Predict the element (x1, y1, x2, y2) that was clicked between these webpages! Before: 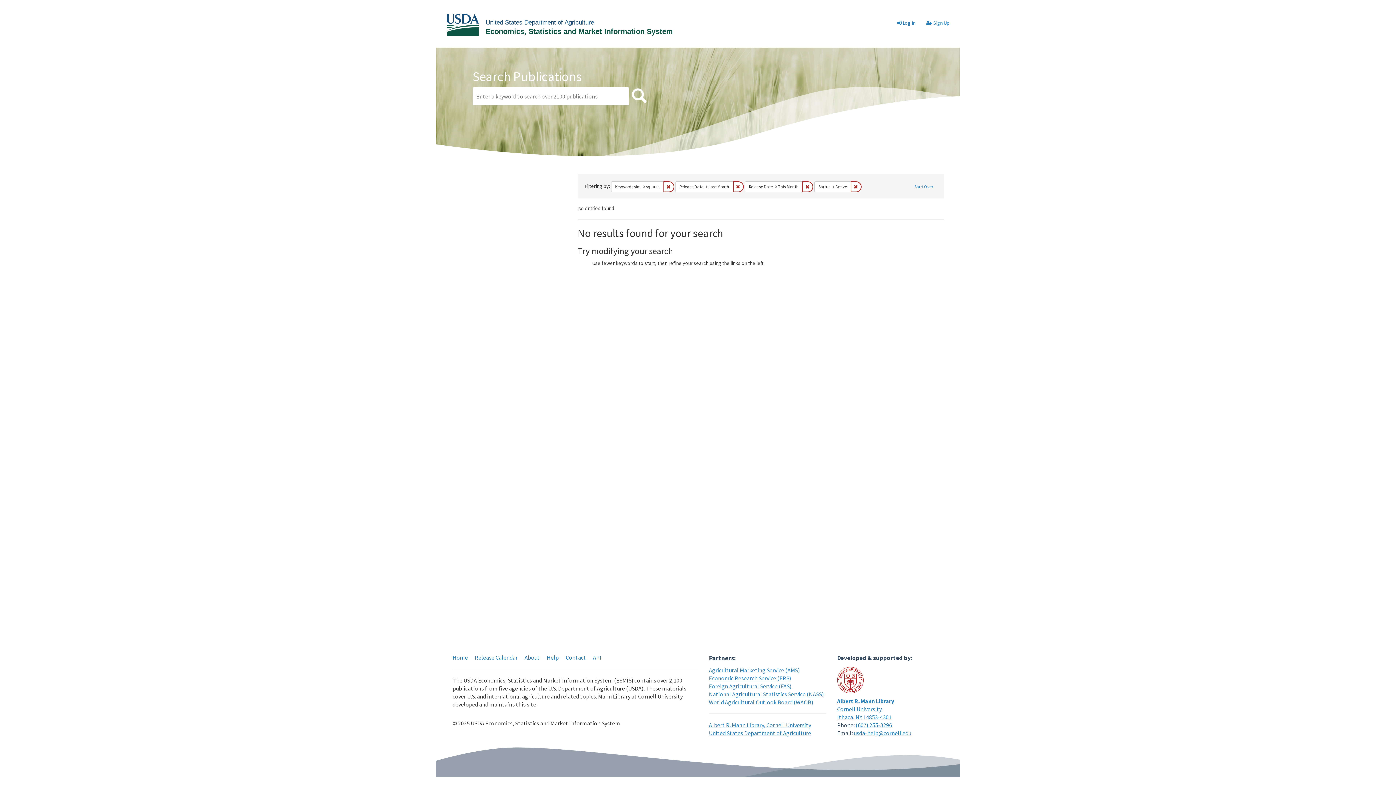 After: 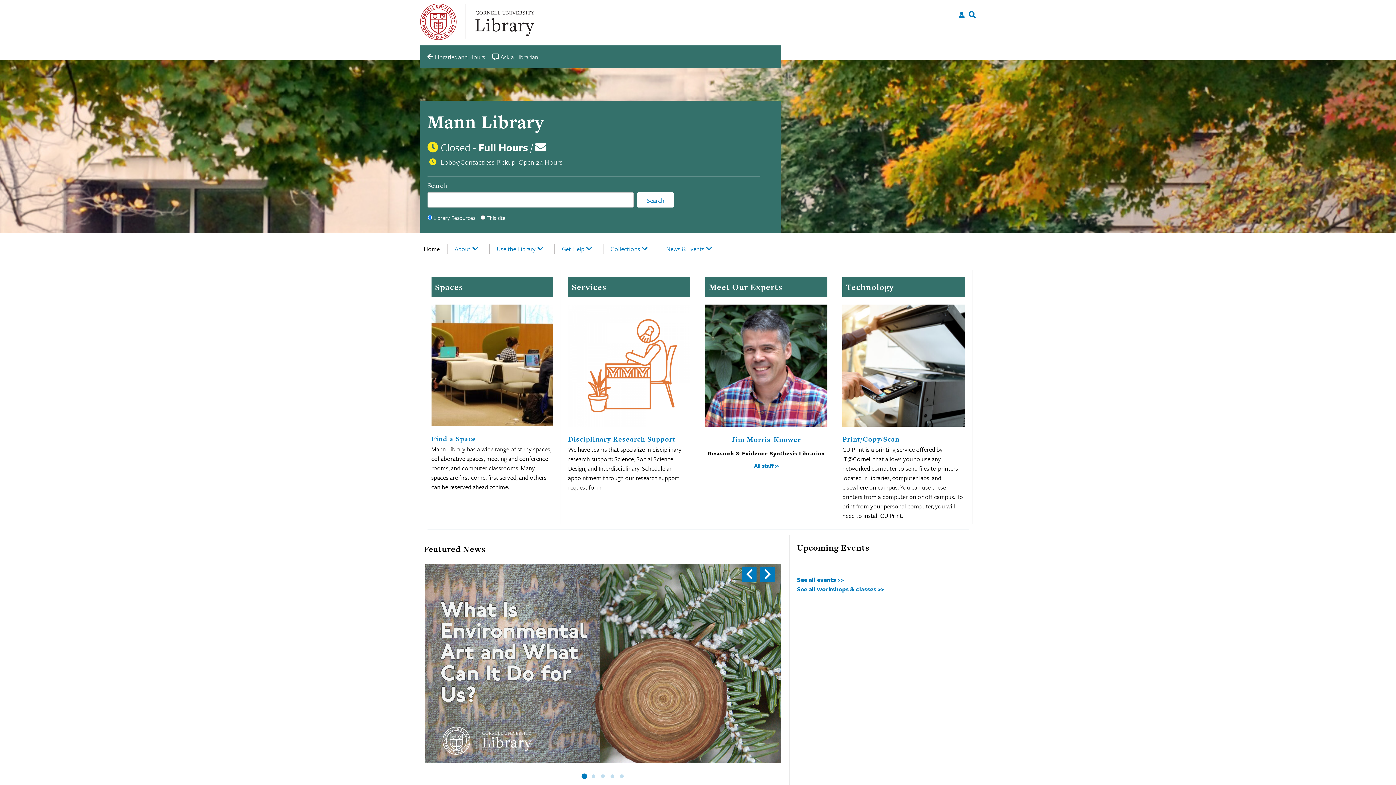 Action: bbox: (837, 697, 894, 705) label: Albert R. Mann Library